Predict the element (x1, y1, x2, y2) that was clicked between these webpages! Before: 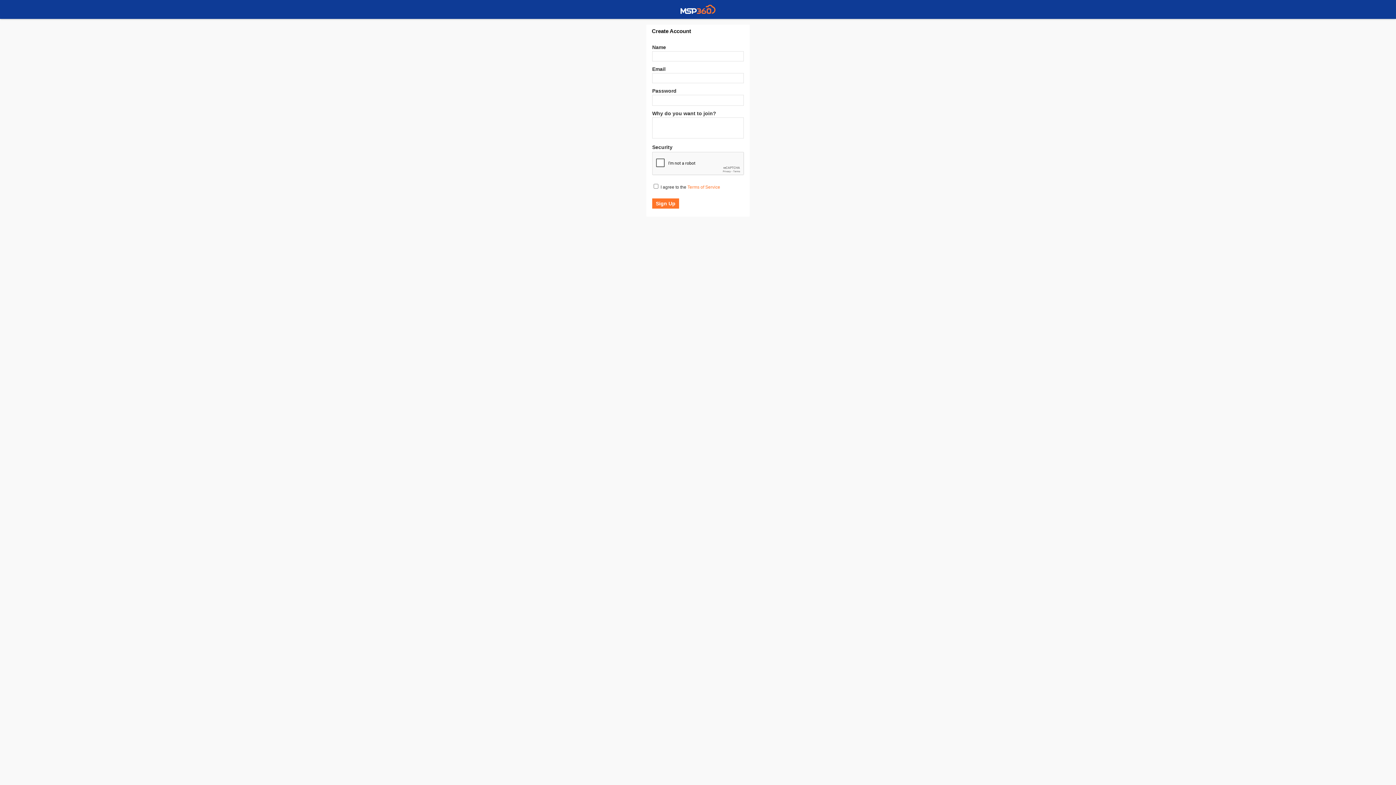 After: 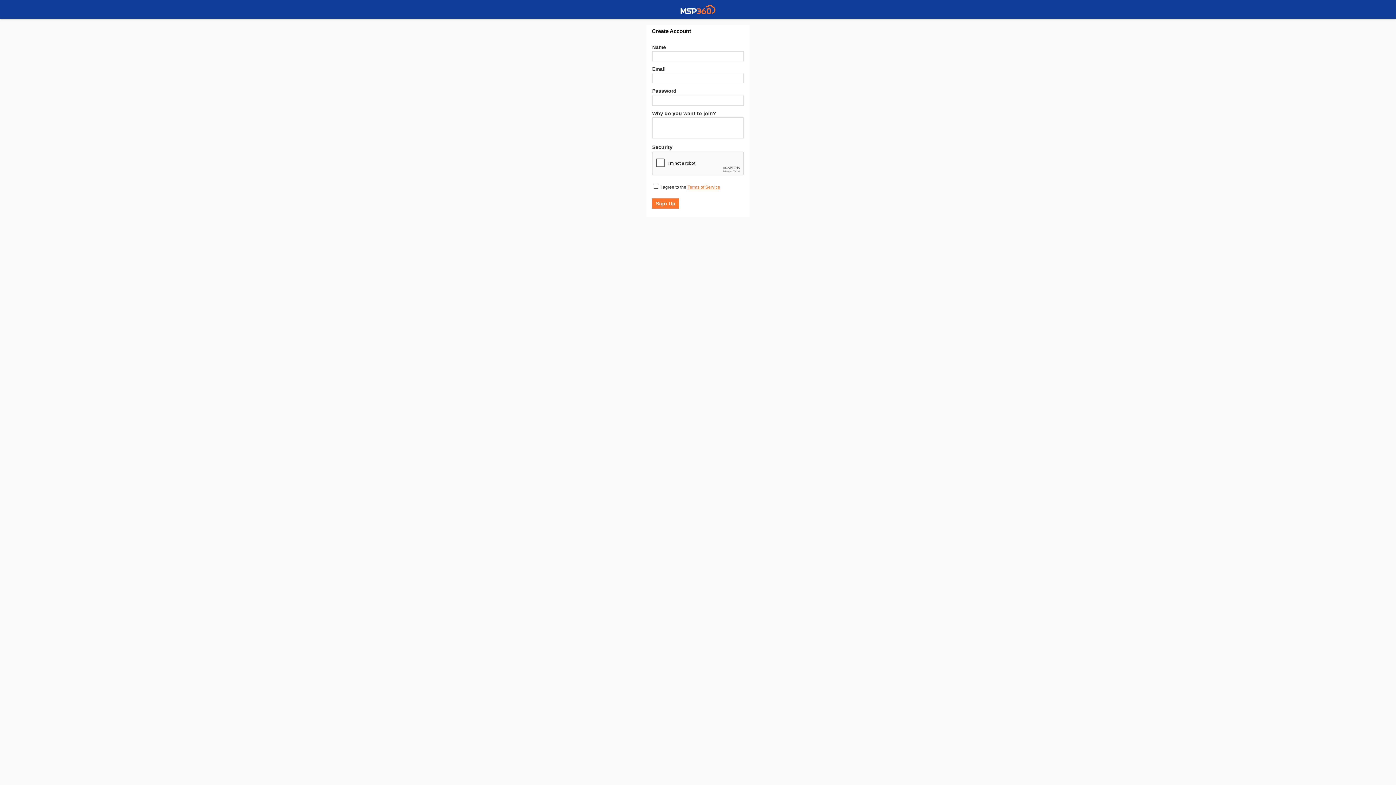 Action: label: Terms of Service bbox: (687, 184, 720, 189)